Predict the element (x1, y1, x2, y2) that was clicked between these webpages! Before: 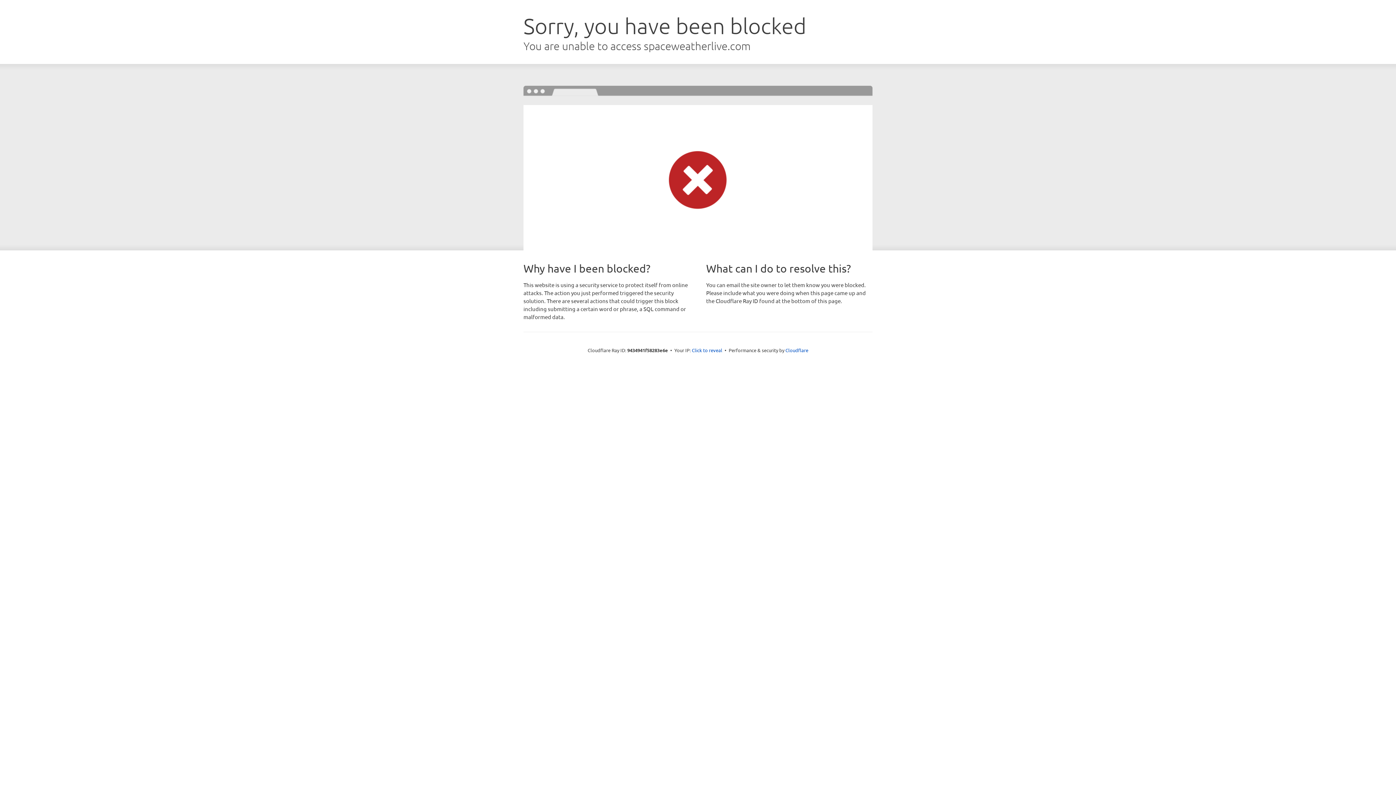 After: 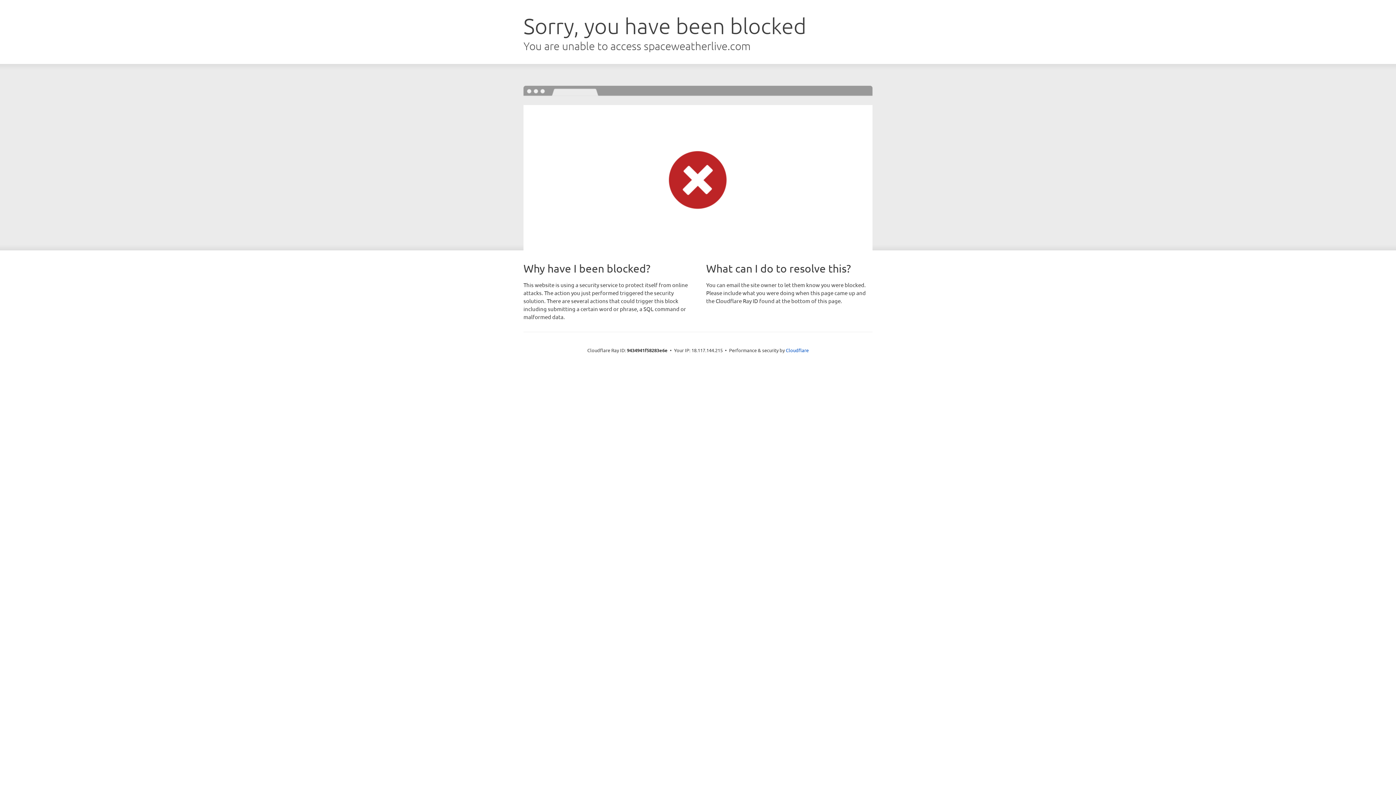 Action: label: Click to reveal bbox: (692, 346, 722, 353)